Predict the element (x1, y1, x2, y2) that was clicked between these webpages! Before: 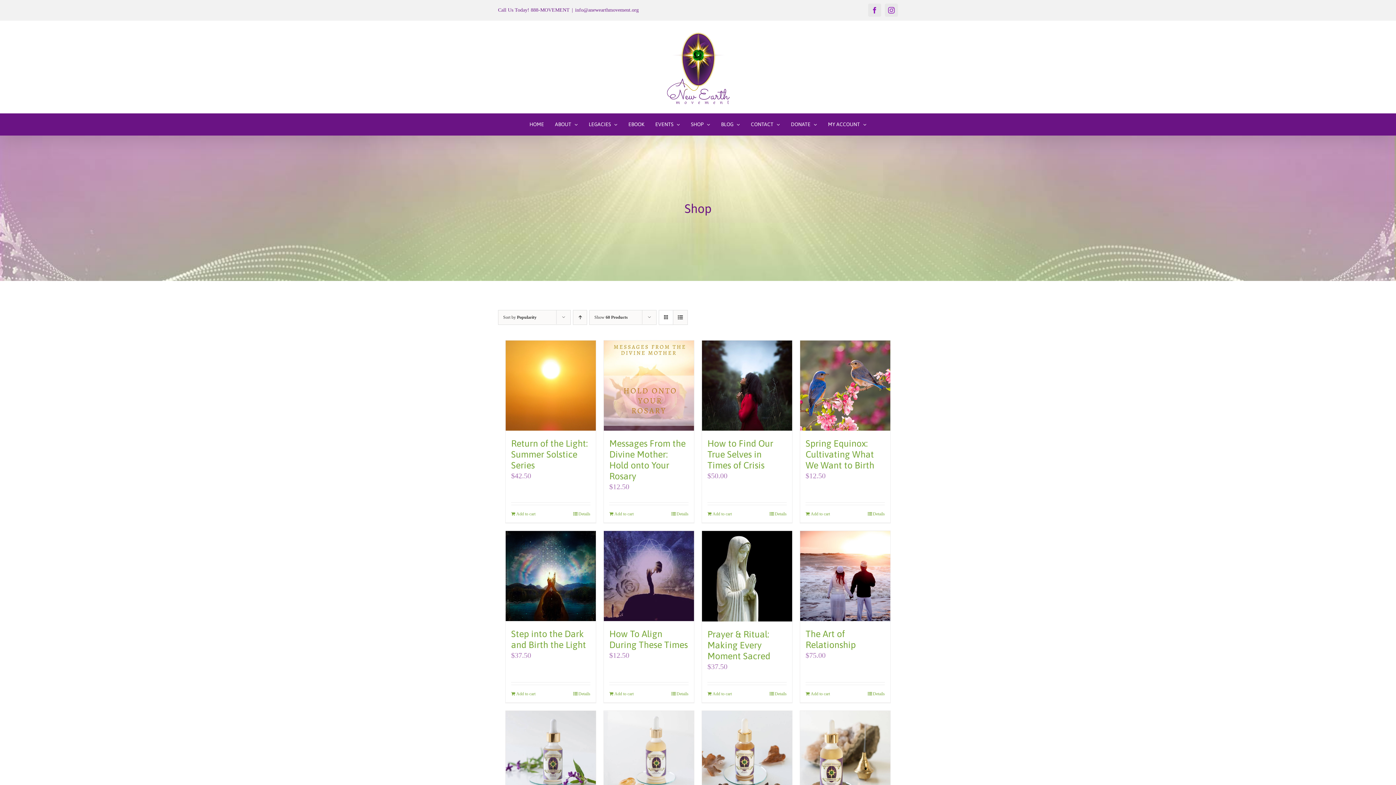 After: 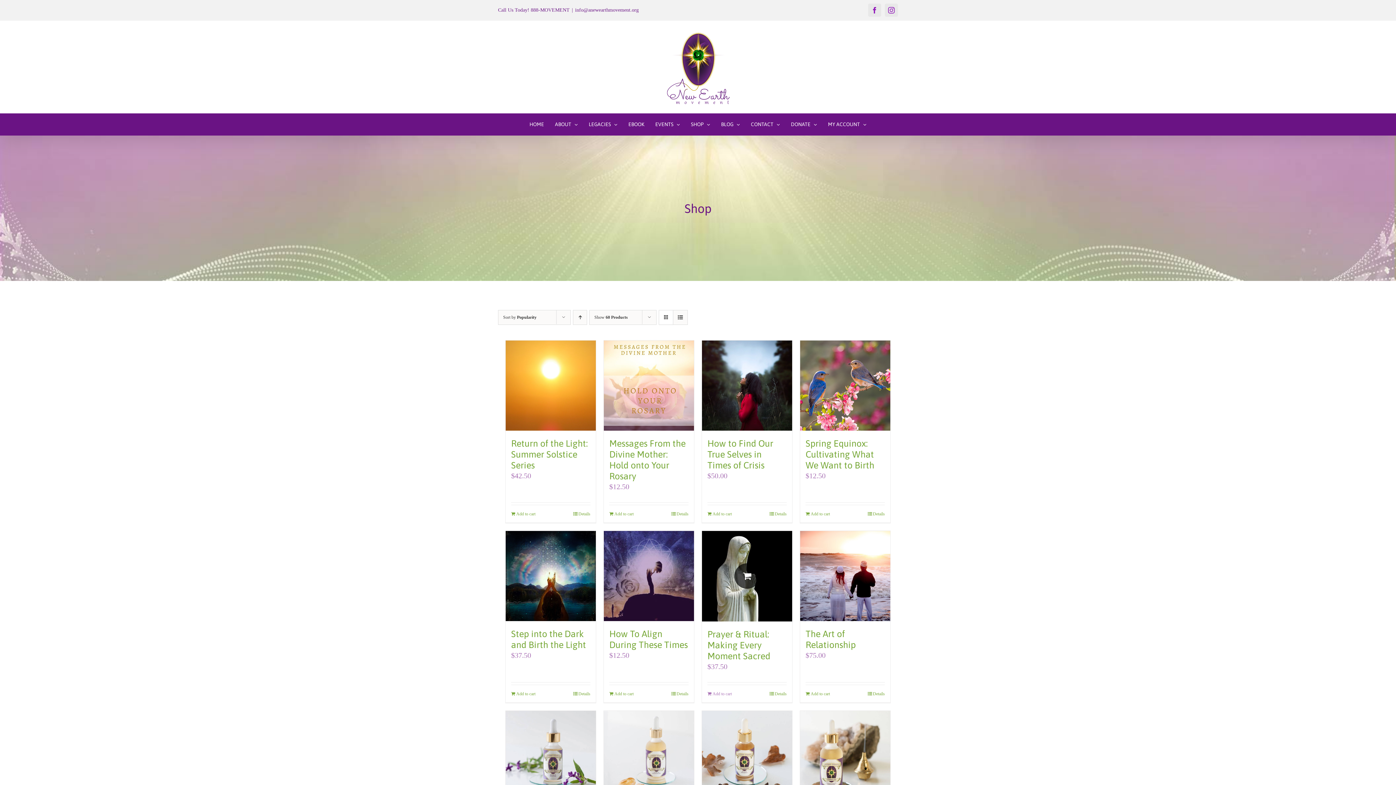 Action: bbox: (707, 690, 732, 697) label: Add to cart: “Prayer & Ritual: Making Every Moment Sacred”